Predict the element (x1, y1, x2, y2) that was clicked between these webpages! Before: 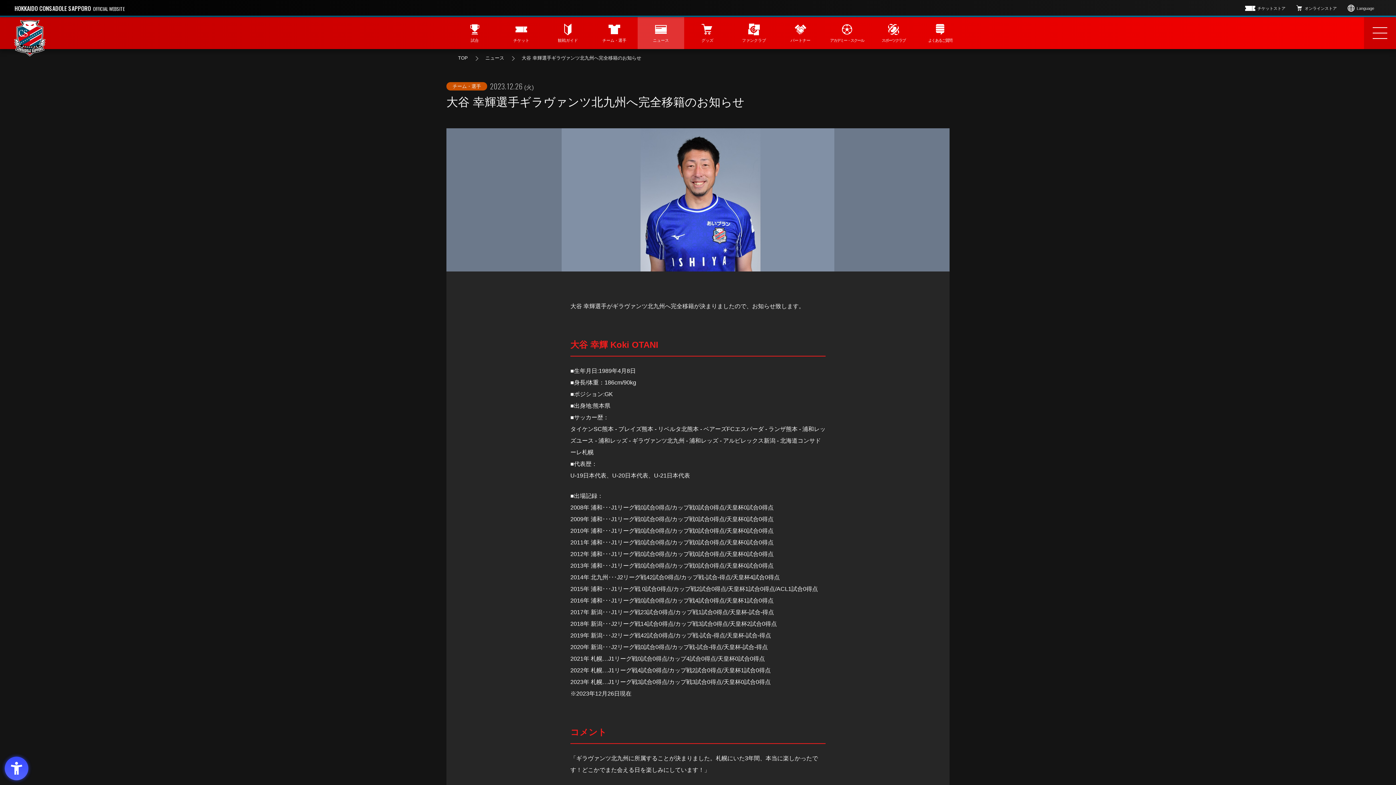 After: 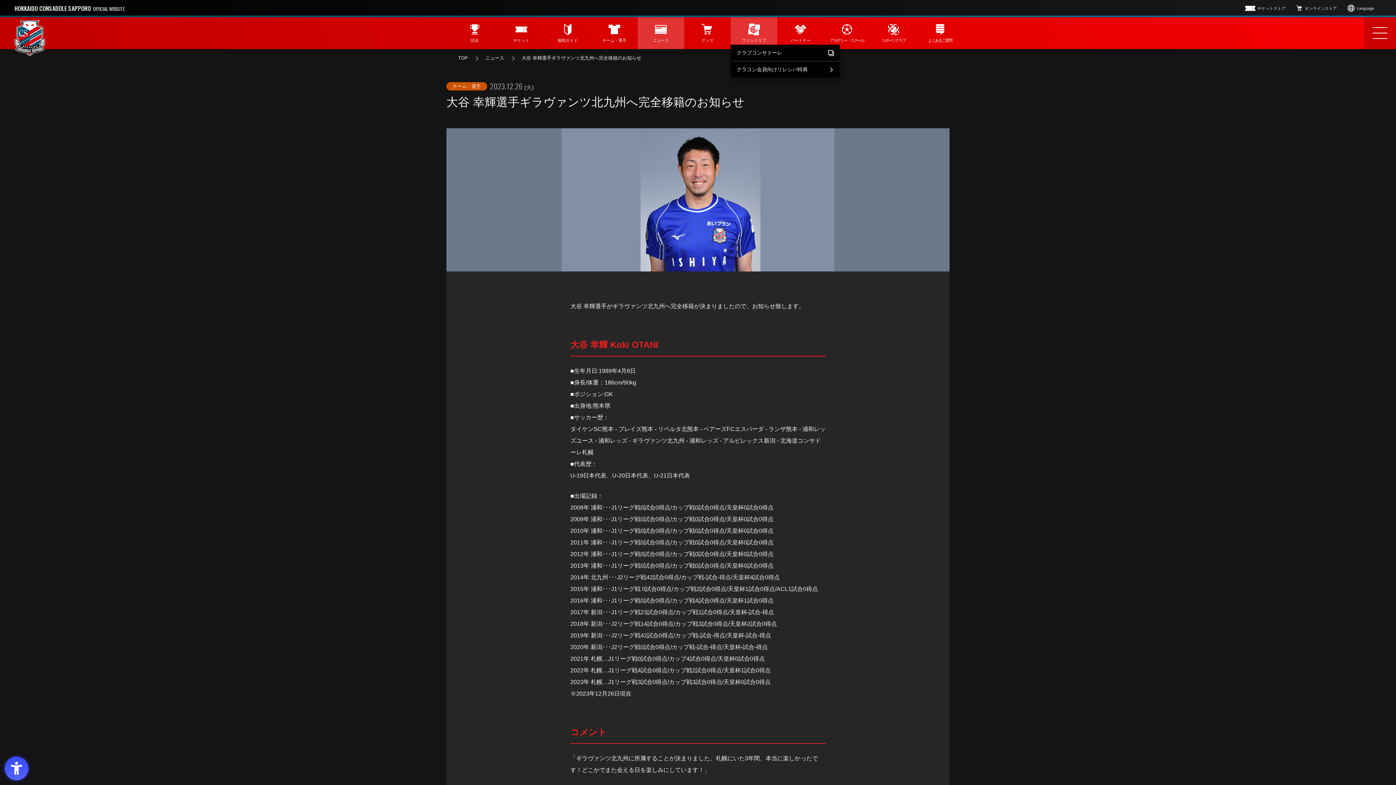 Action: bbox: (730, 17, 777, 49) label: ファンクラブ - Open in New Tab